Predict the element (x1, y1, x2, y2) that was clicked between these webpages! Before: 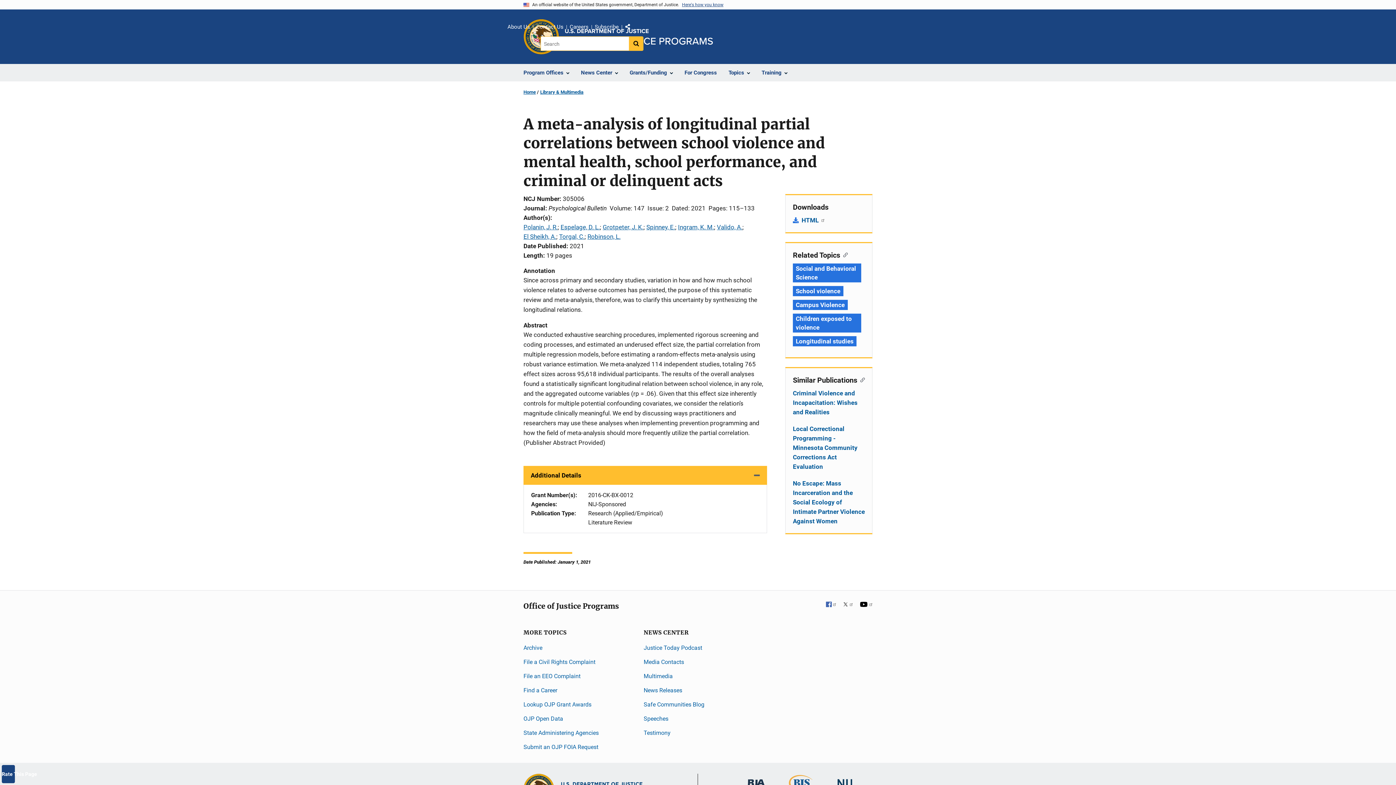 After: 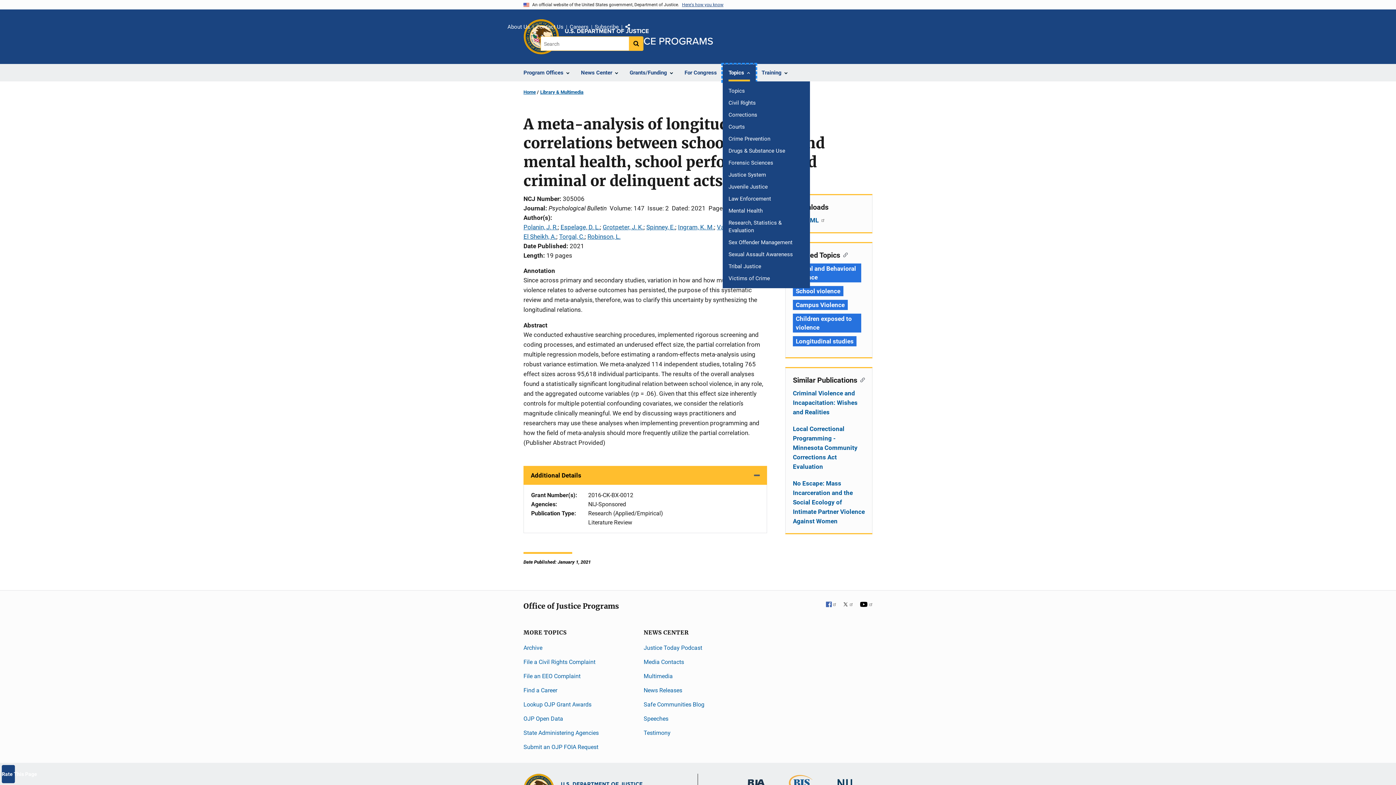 Action: bbox: (722, 64, 756, 81) label: Topics